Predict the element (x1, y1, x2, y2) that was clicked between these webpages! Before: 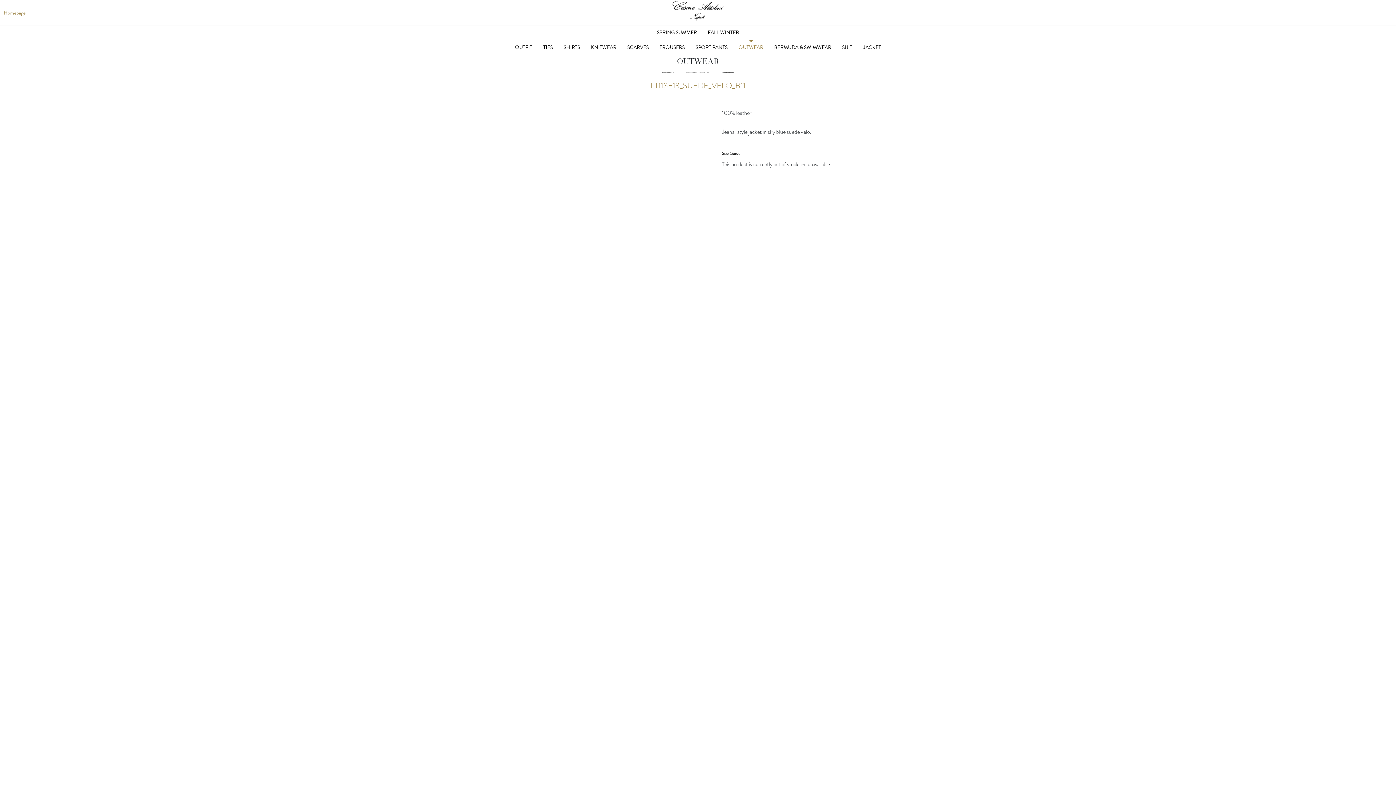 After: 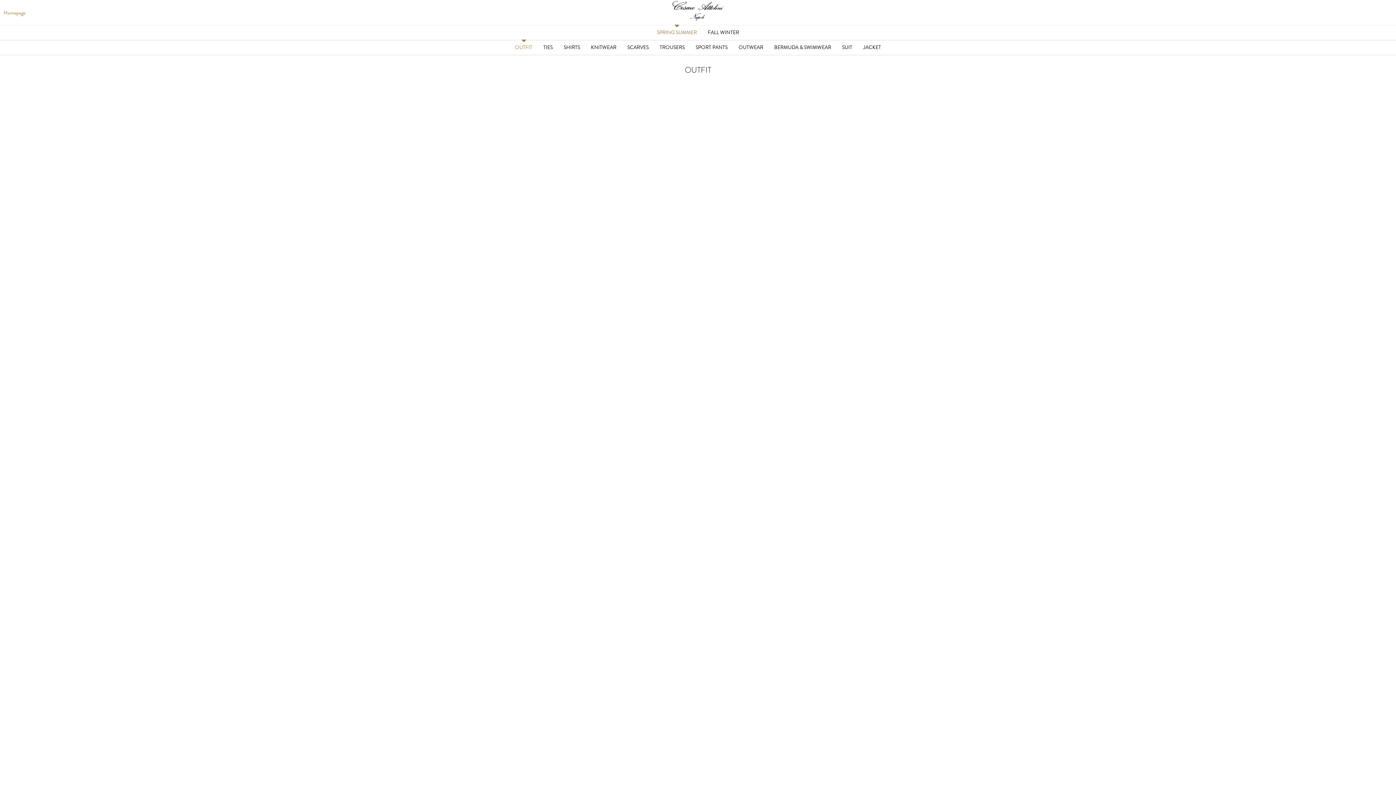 Action: label: OUTFIT bbox: (515, 43, 532, 50)